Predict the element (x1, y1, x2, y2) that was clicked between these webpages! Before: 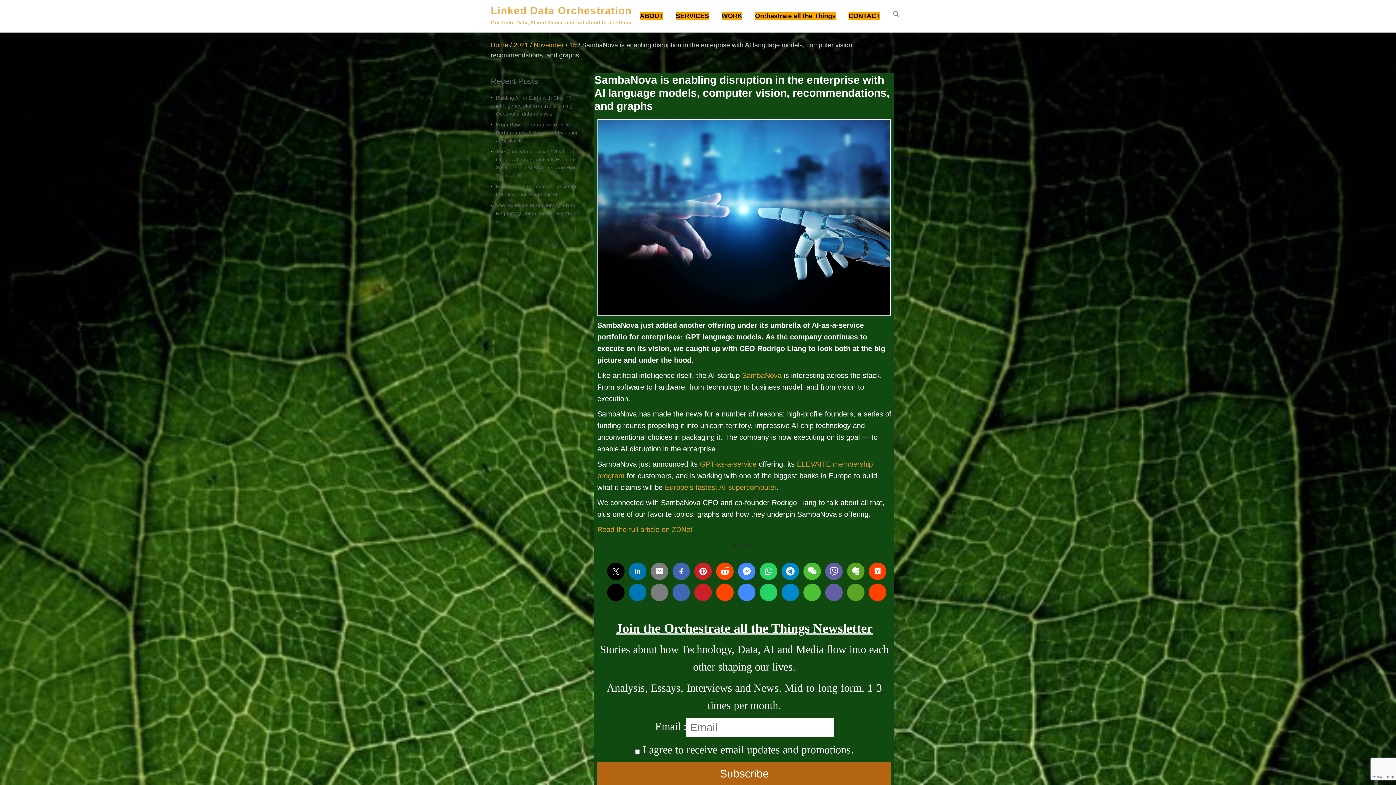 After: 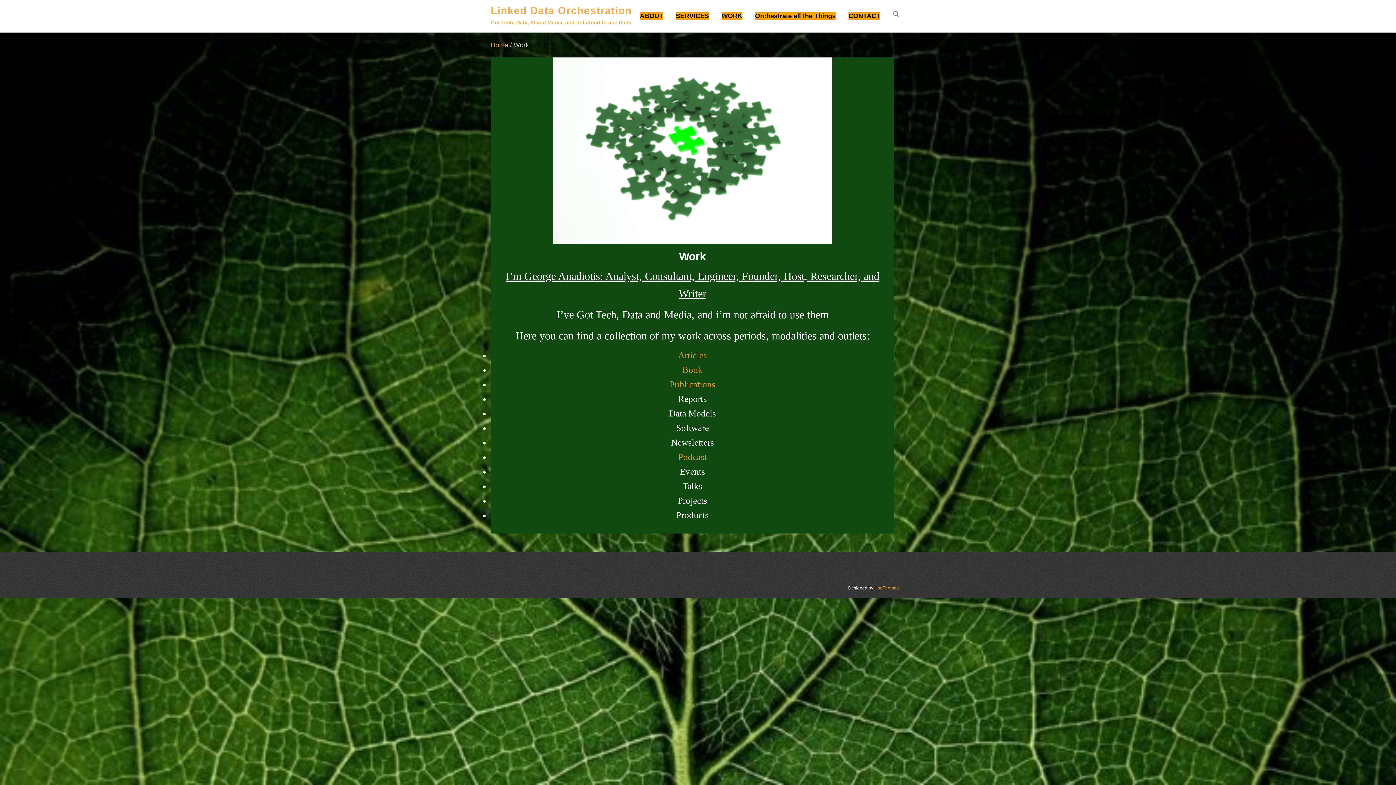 Action: bbox: (721, 12, 742, 19) label: WORK